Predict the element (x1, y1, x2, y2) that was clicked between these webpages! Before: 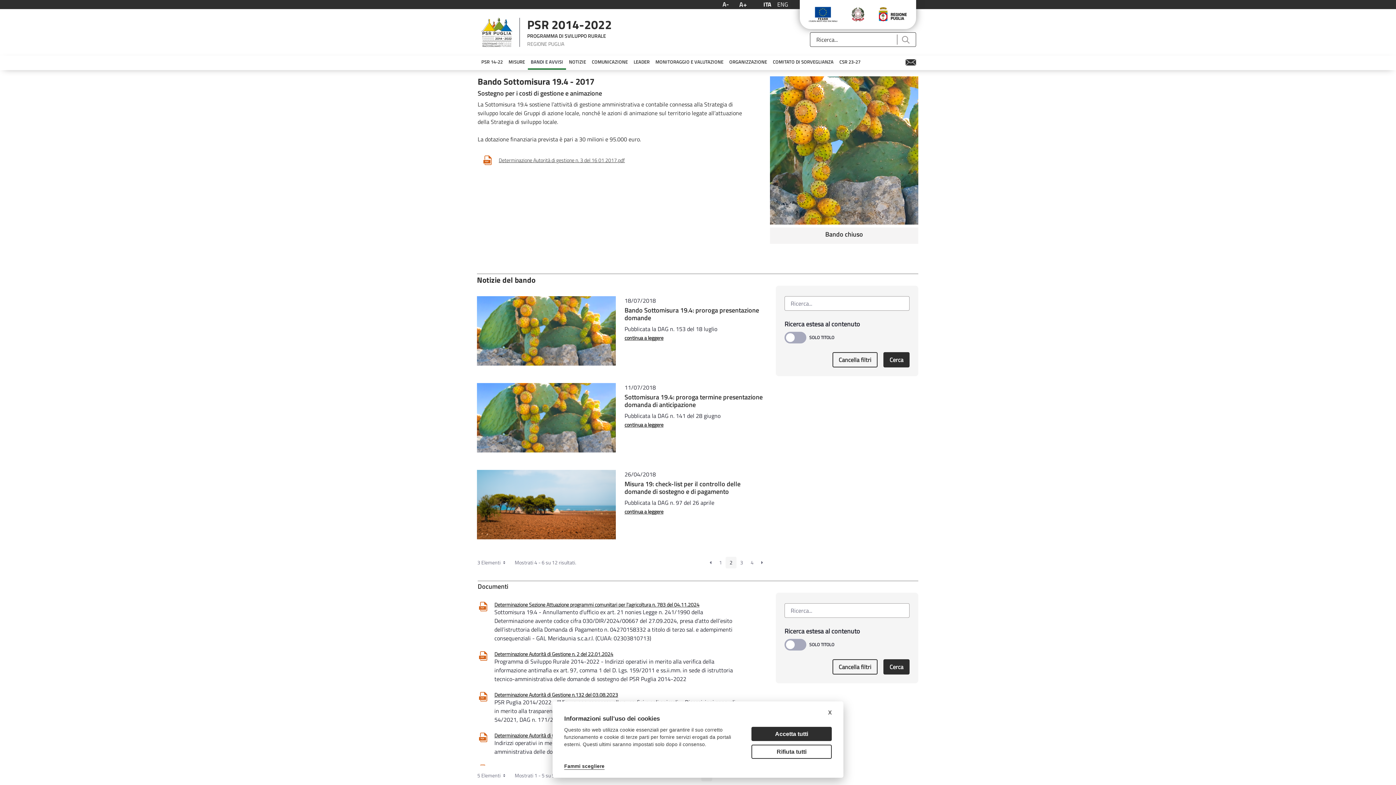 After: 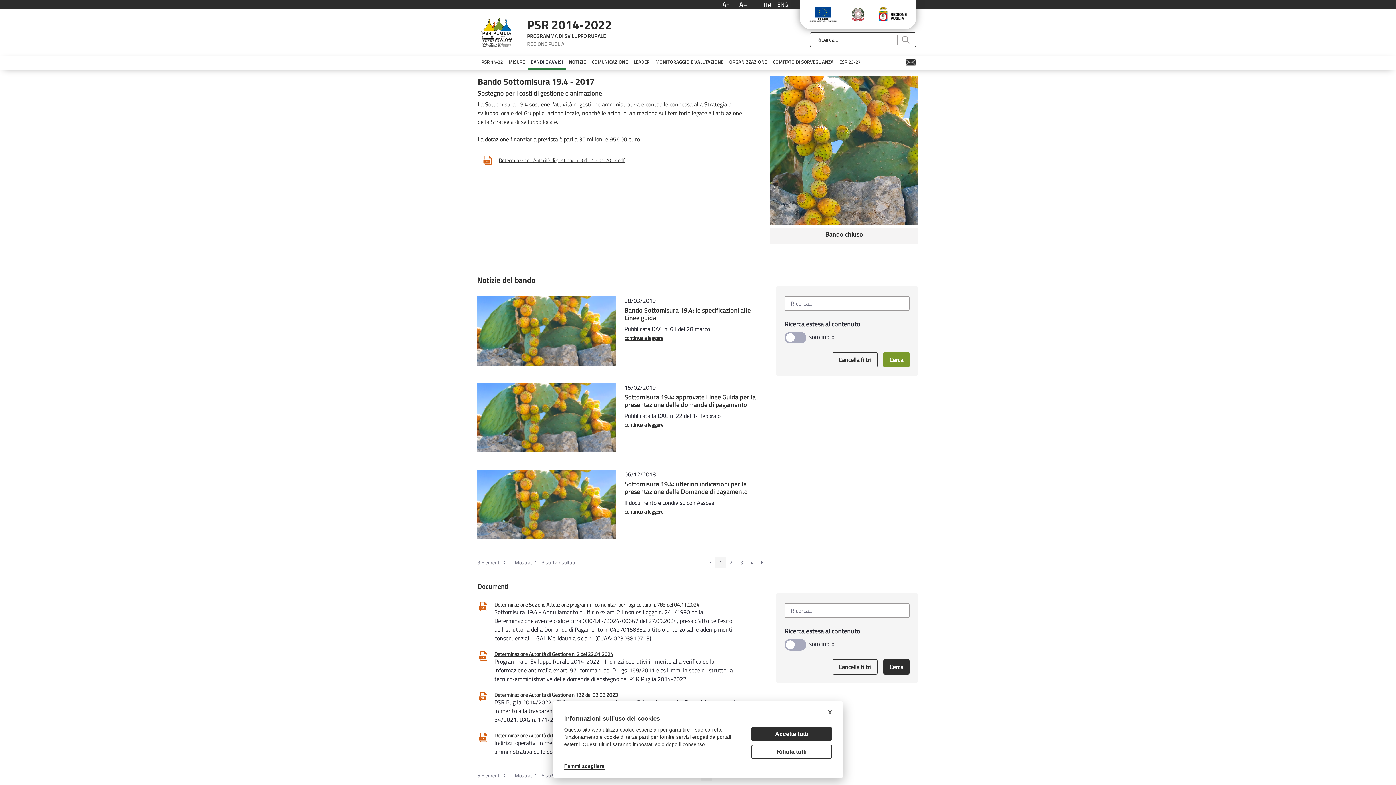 Action: label: Cerca bbox: (883, 352, 909, 367)